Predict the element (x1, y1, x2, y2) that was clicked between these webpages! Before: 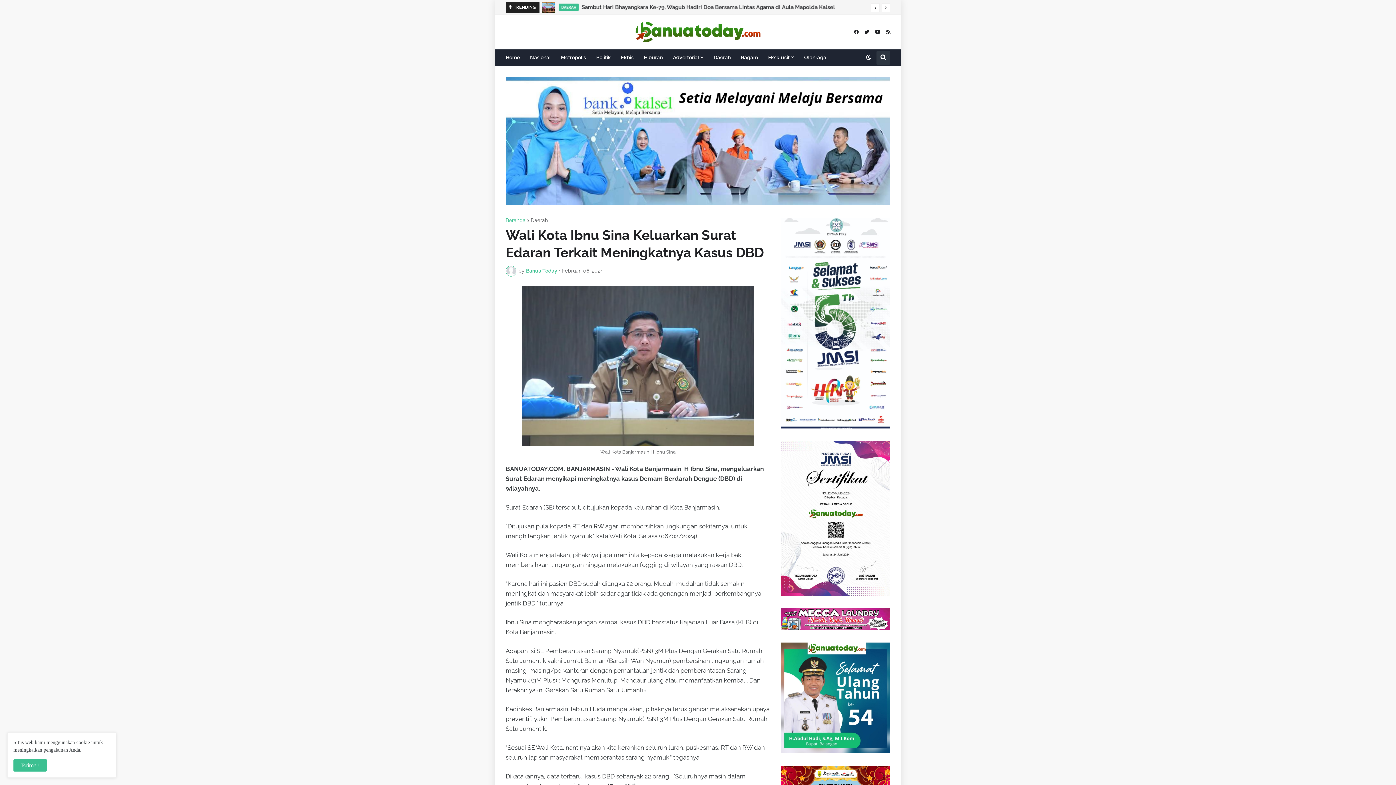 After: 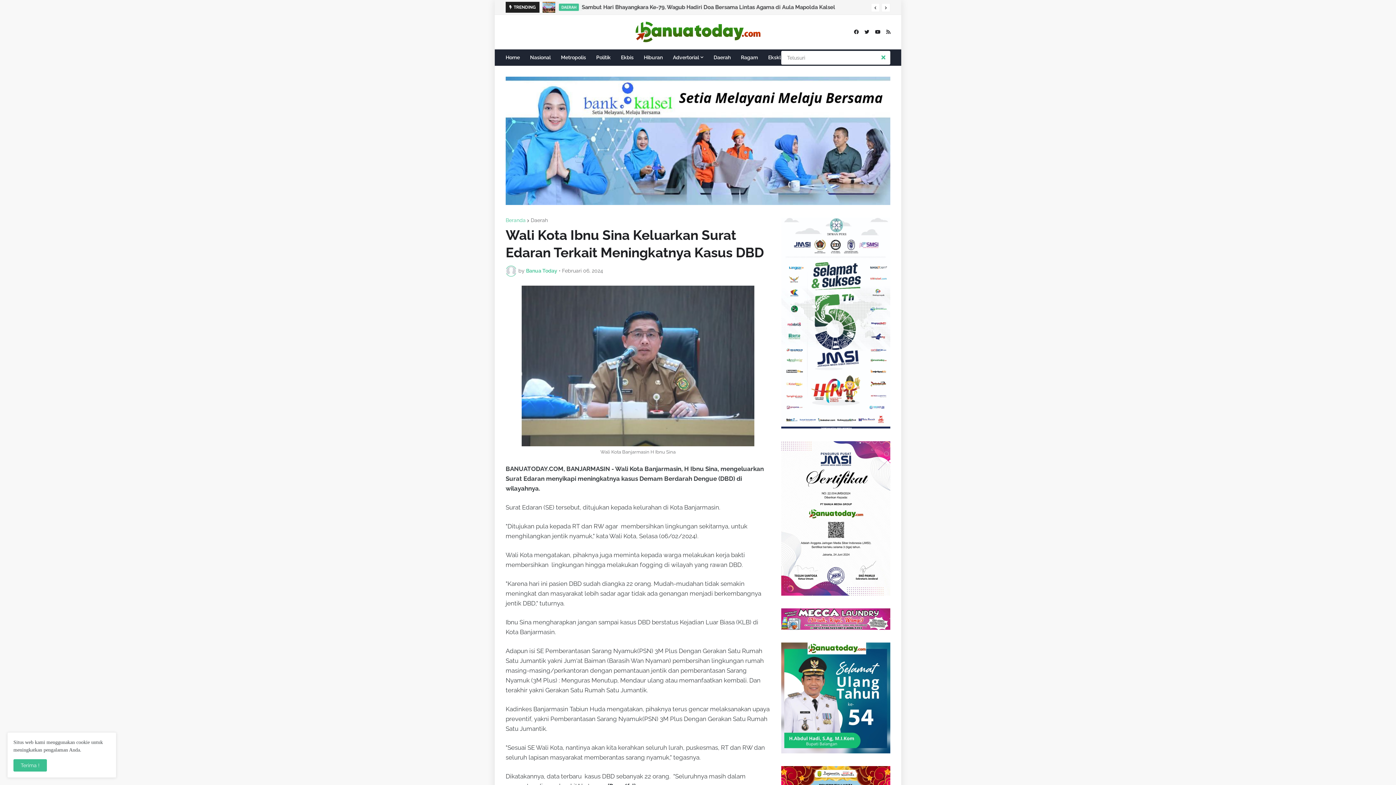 Action: bbox: (876, 50, 890, 64)